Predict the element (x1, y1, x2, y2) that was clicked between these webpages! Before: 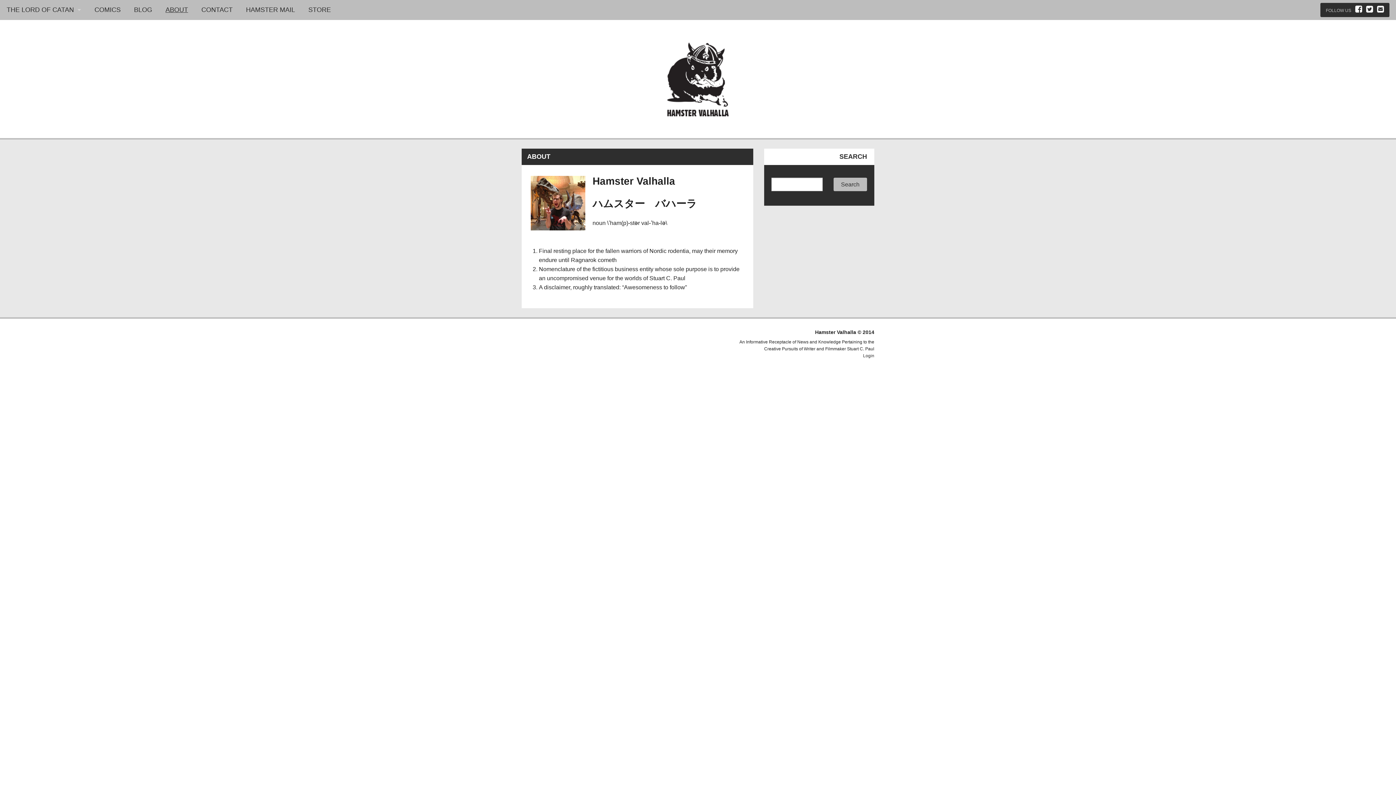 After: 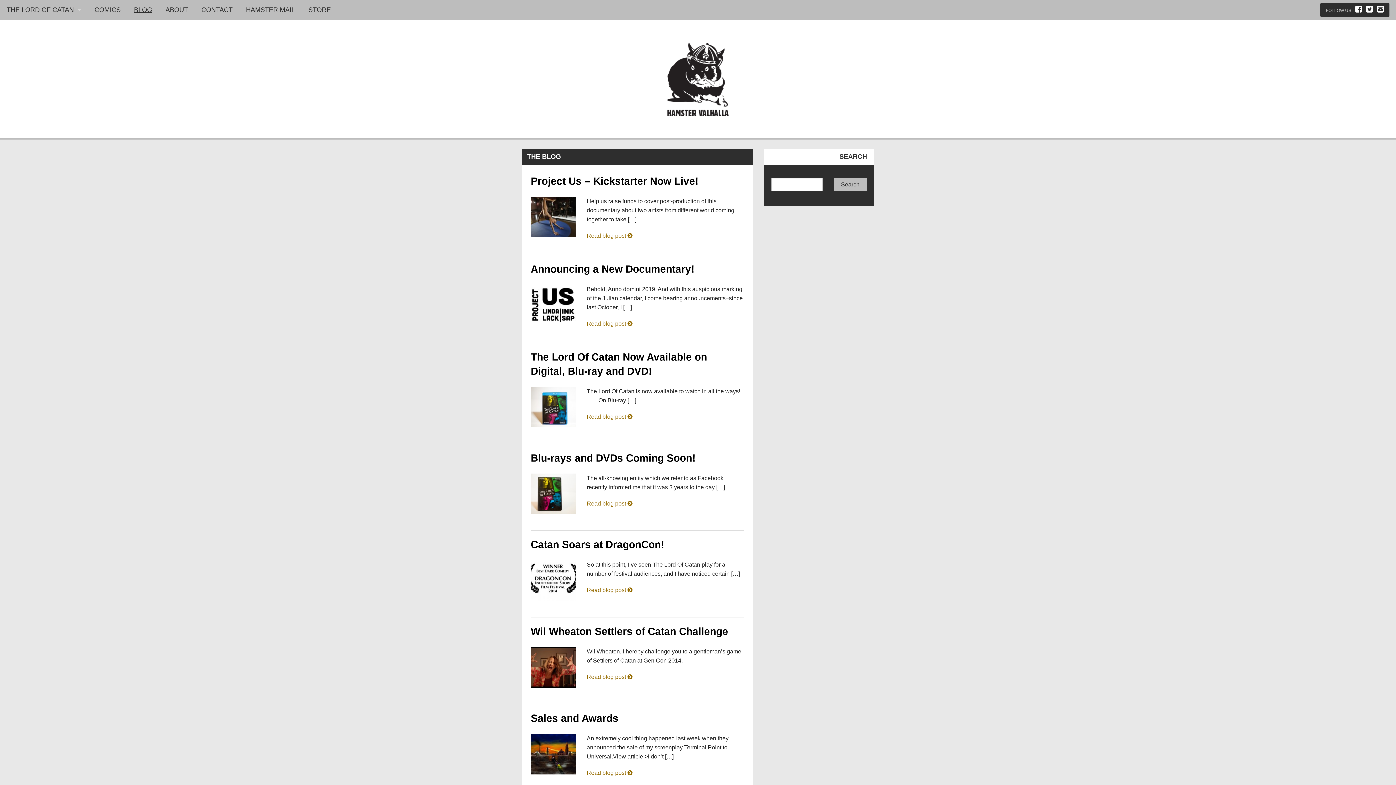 Action: label: BLOG bbox: (127, 0, 158, 20)